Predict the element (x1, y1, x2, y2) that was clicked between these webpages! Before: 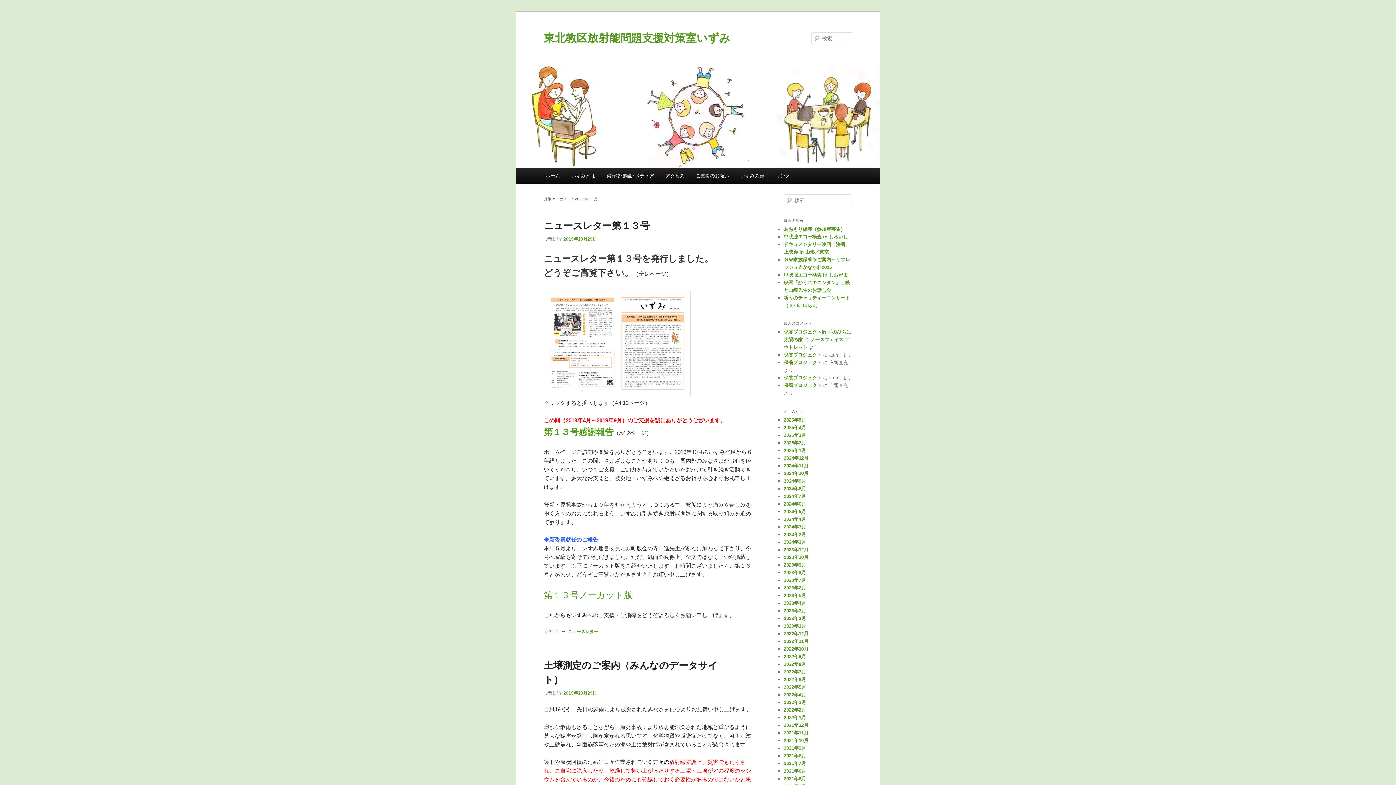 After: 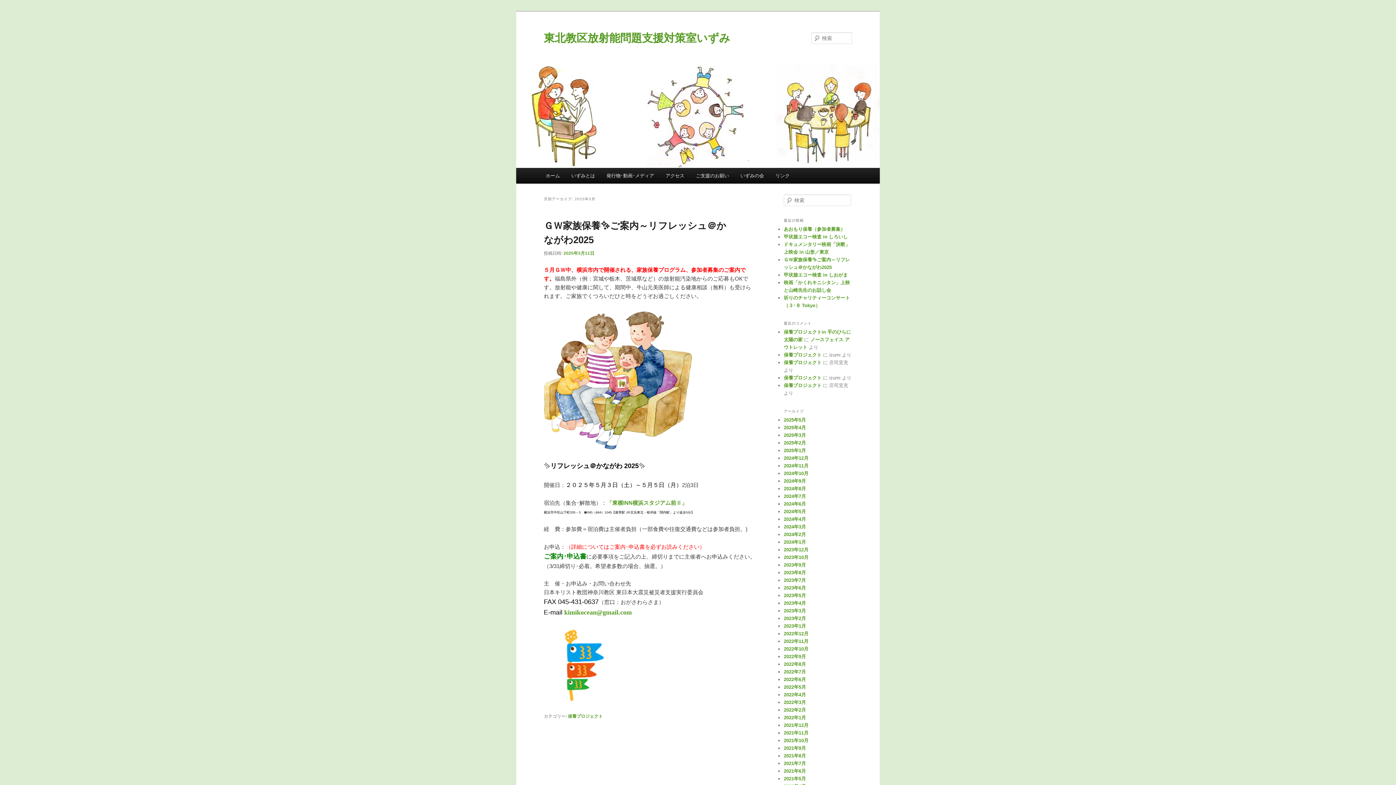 Action: bbox: (784, 432, 806, 438) label: 2025年3月